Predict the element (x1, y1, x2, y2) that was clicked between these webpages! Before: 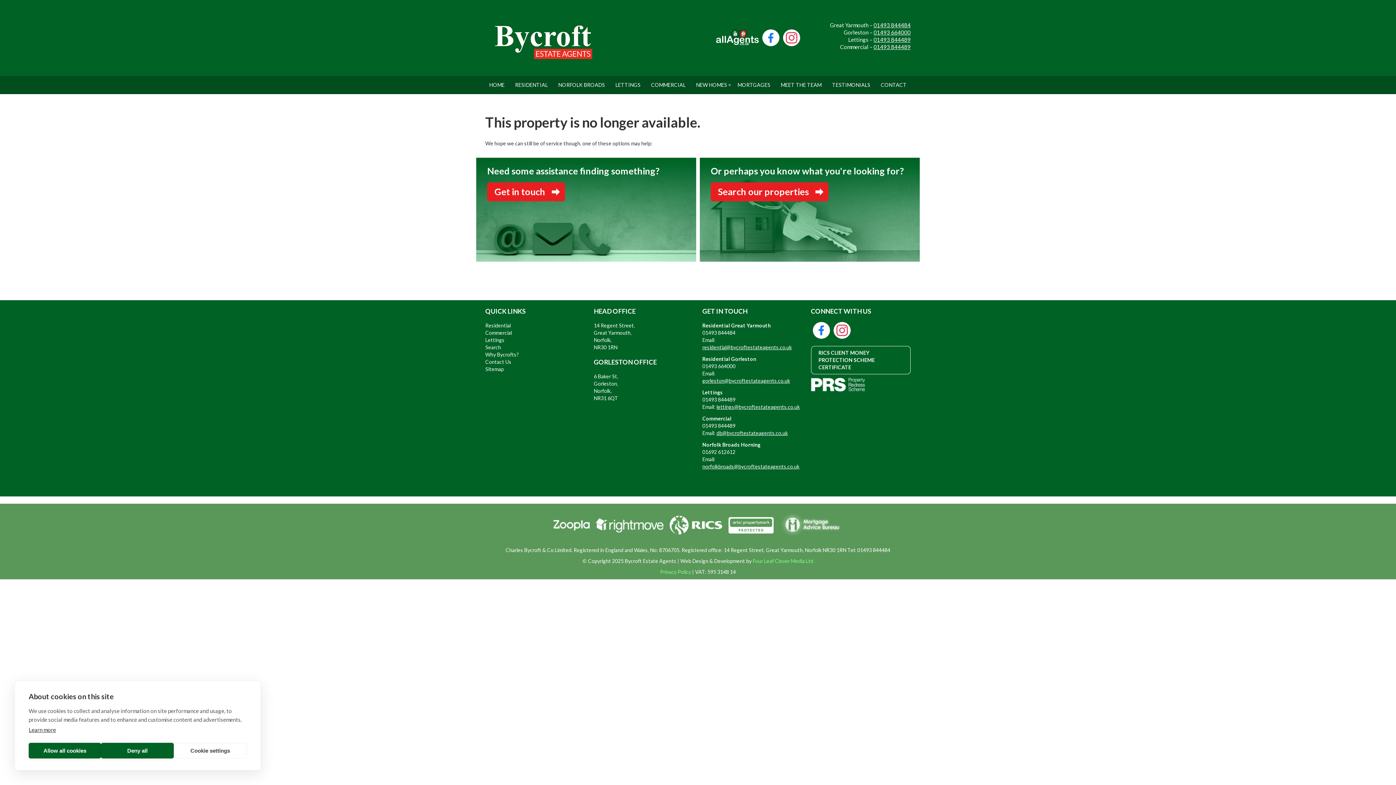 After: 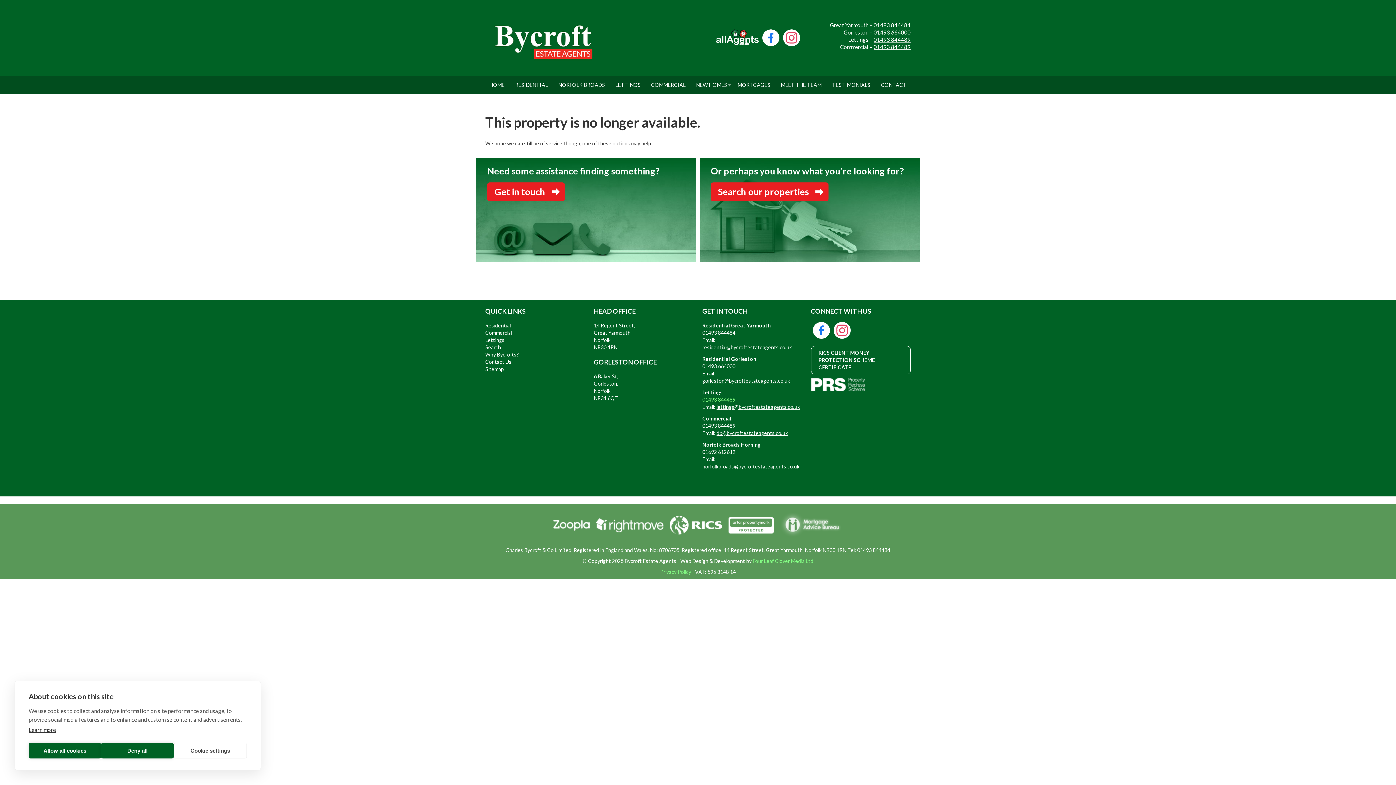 Action: bbox: (702, 396, 735, 403) label: 
01493 844489
